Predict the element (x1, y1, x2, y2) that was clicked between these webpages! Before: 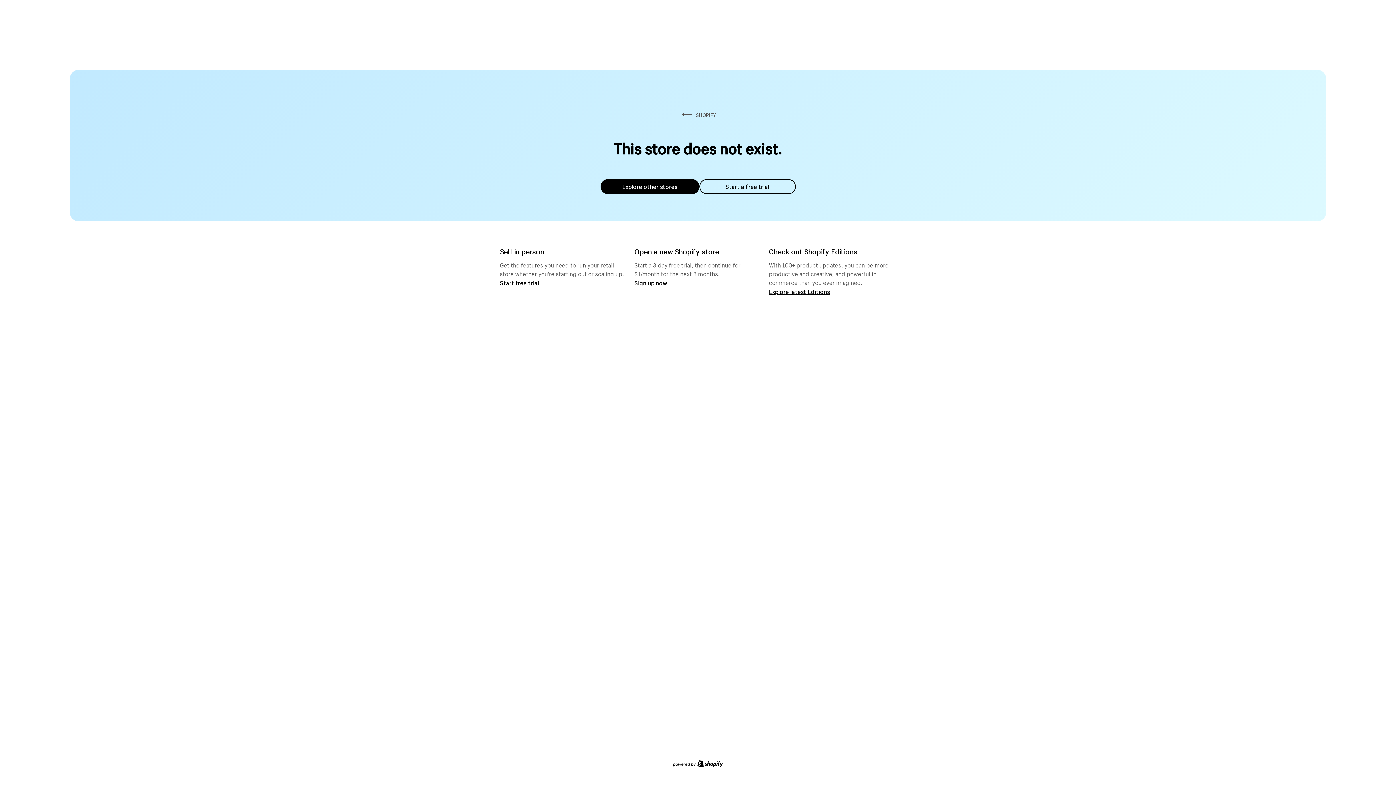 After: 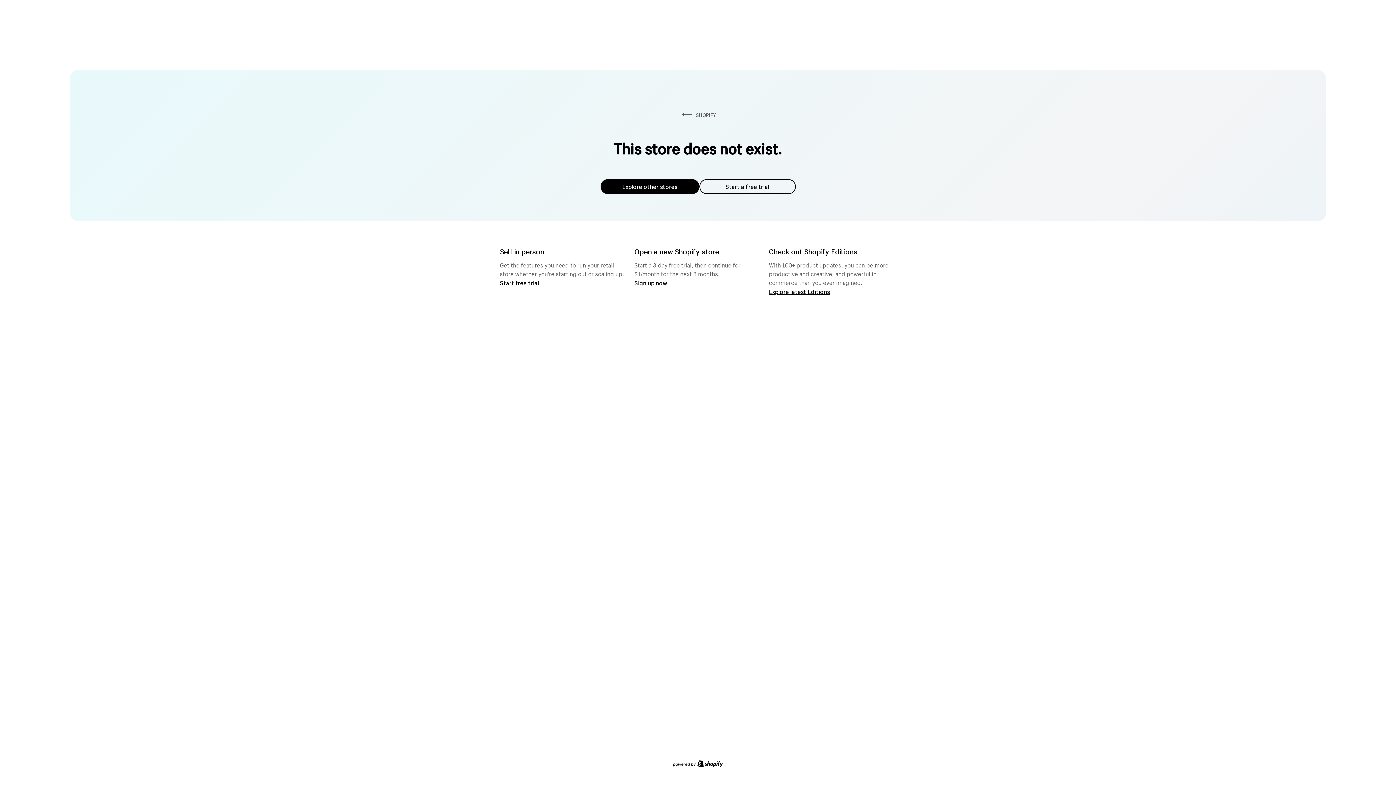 Action: label: Explore other stores bbox: (600, 179, 699, 194)